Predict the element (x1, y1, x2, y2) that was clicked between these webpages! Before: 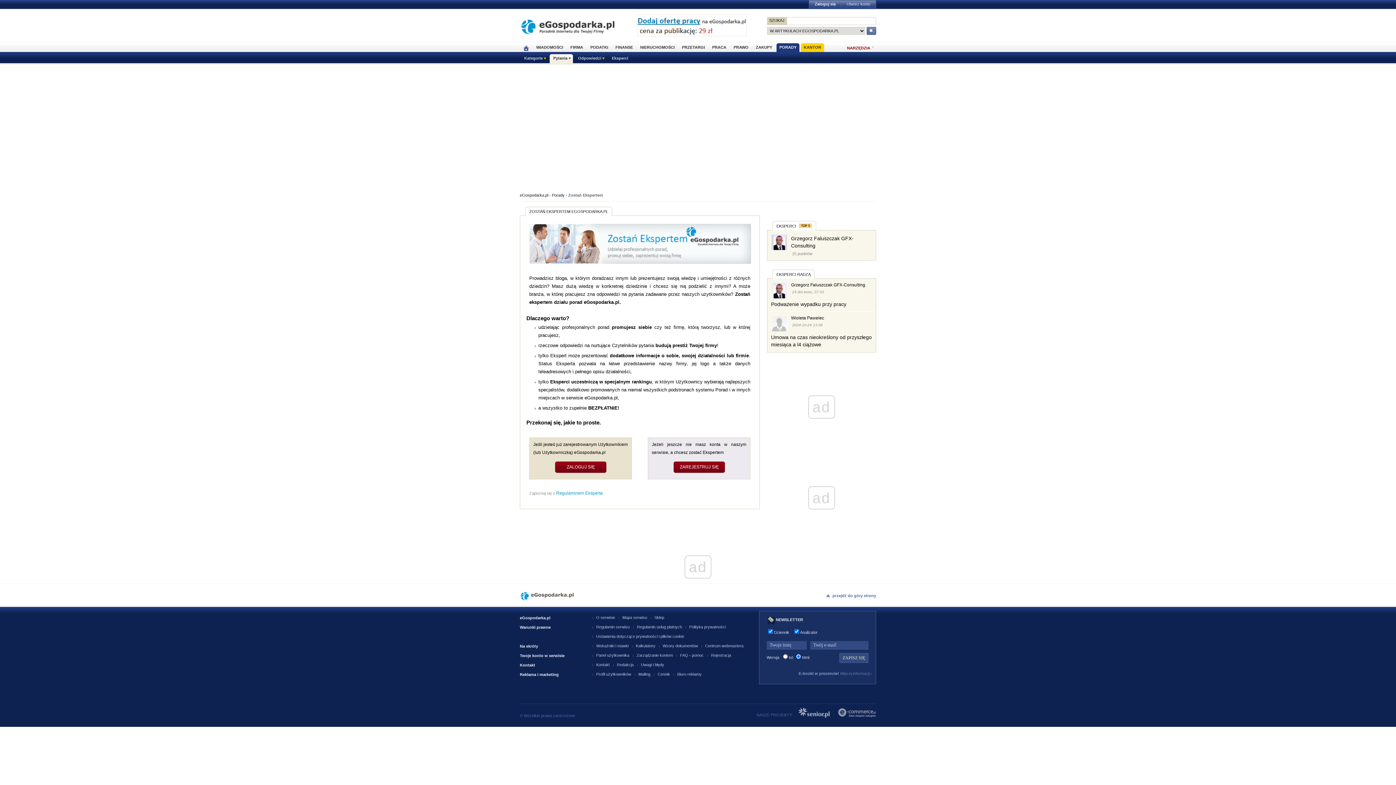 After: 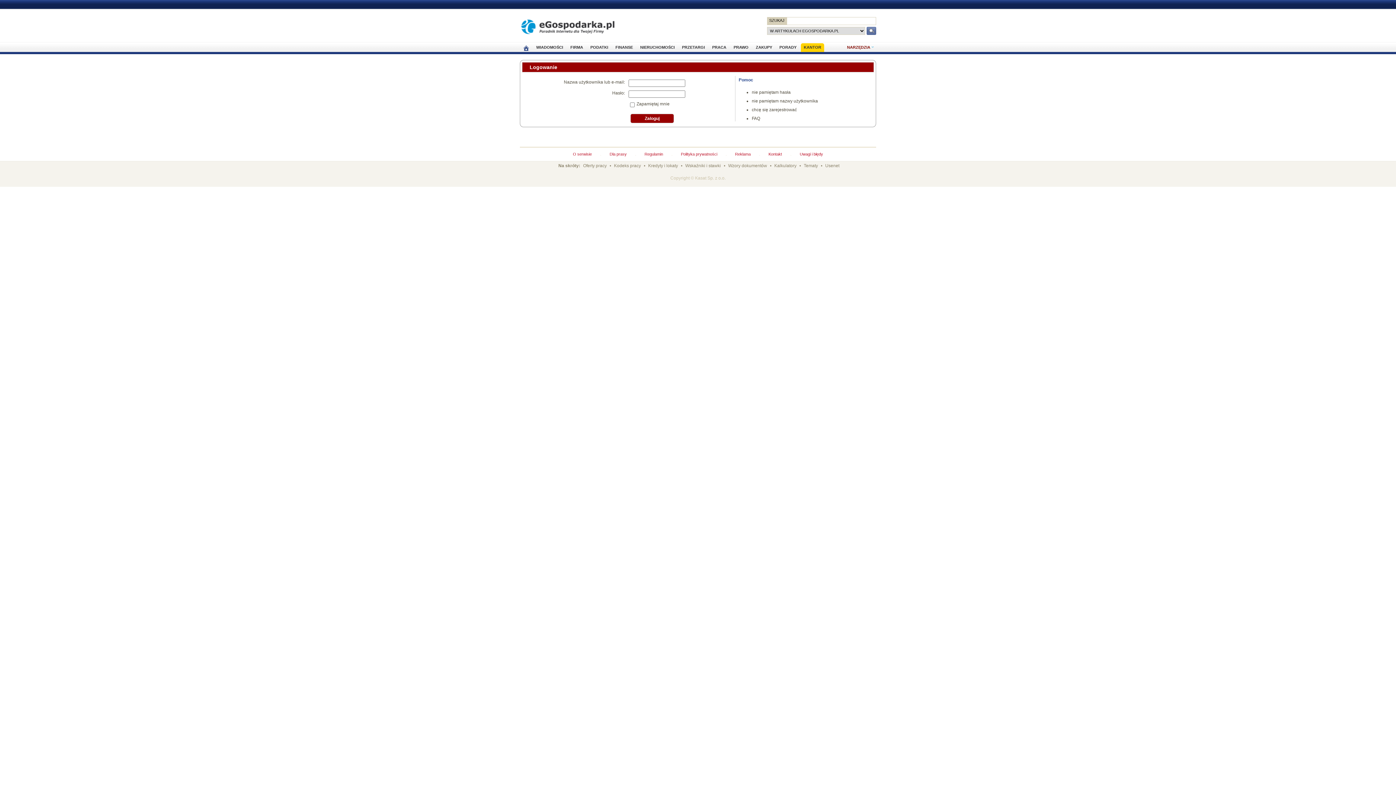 Action: label: Zarządzanie kontem bbox: (636, 653, 673, 657)